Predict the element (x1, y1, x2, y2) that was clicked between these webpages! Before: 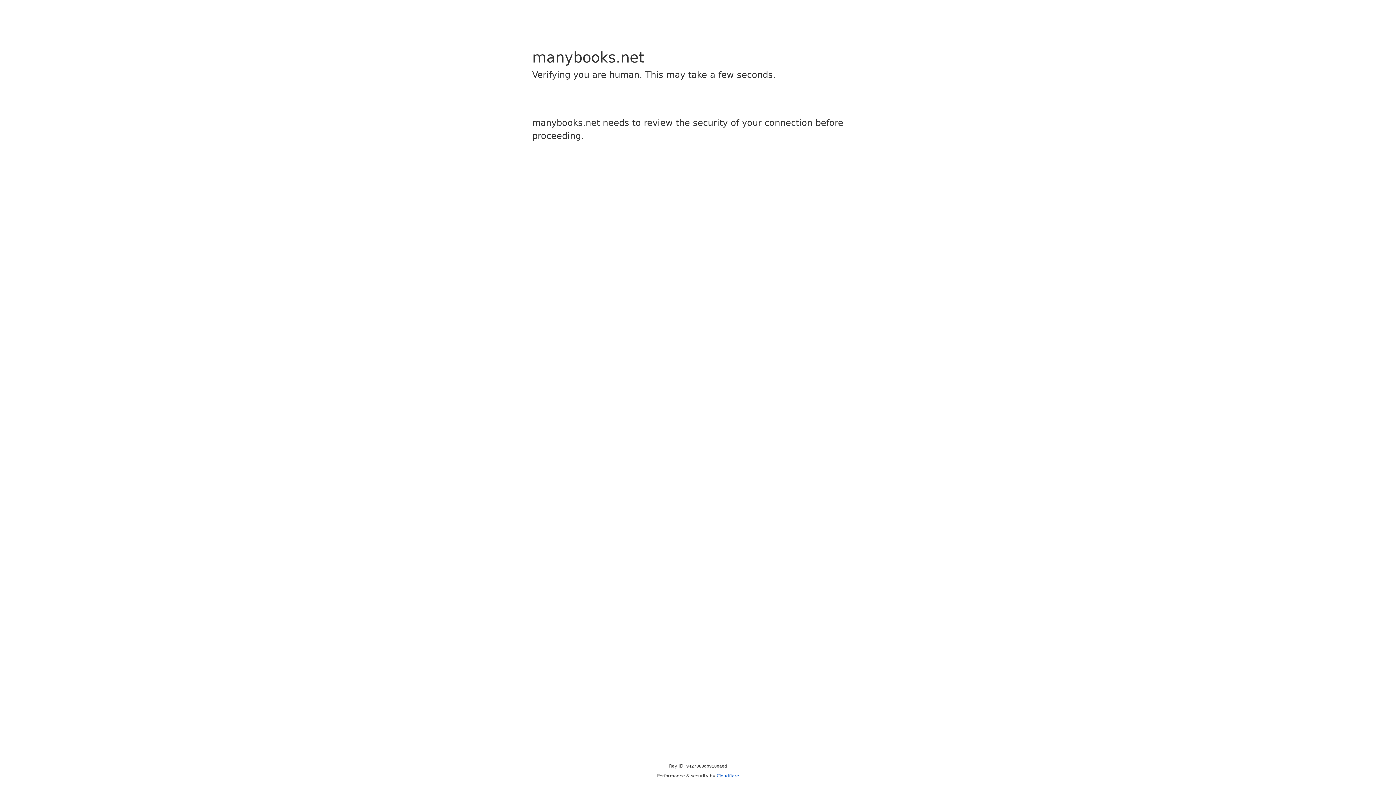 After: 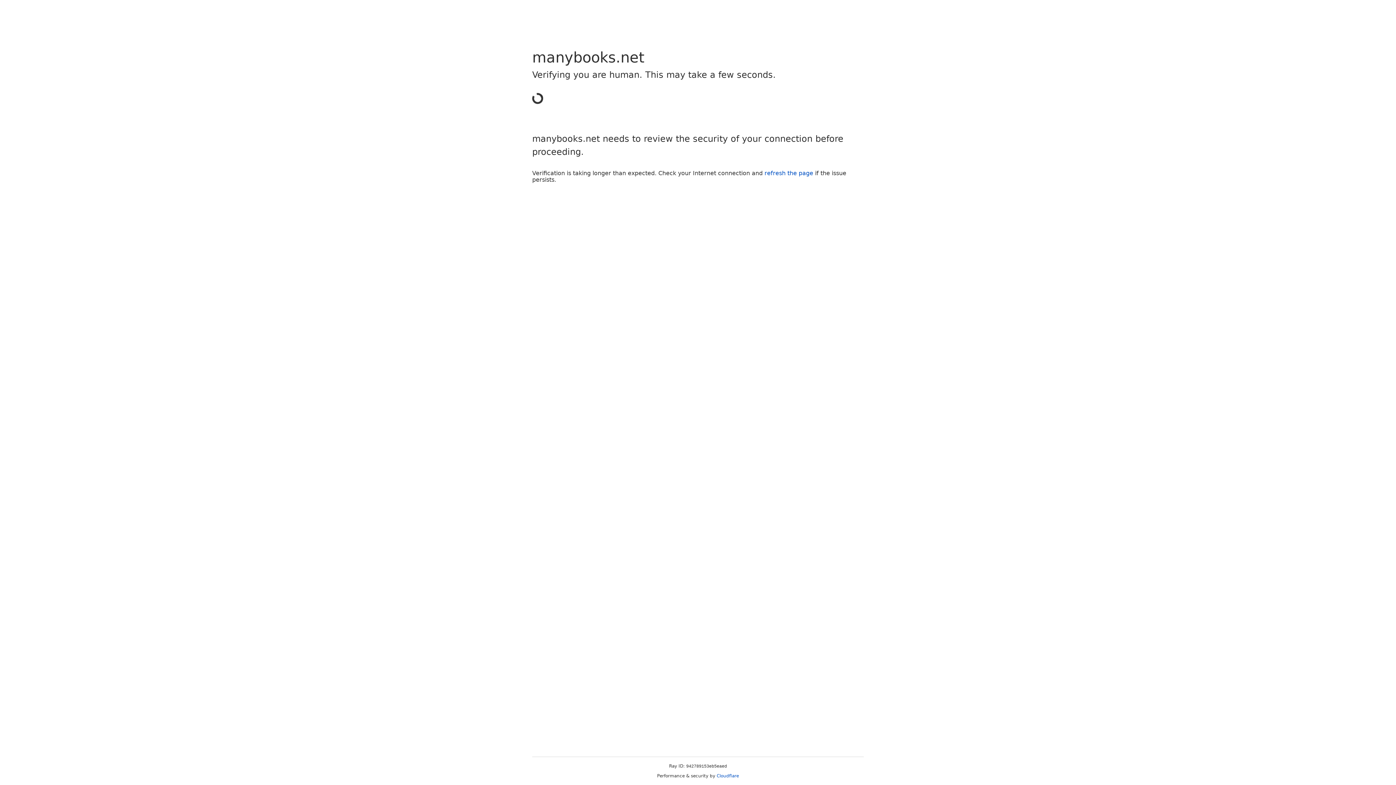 Action: bbox: (716, 773, 739, 778) label: Cloudflare